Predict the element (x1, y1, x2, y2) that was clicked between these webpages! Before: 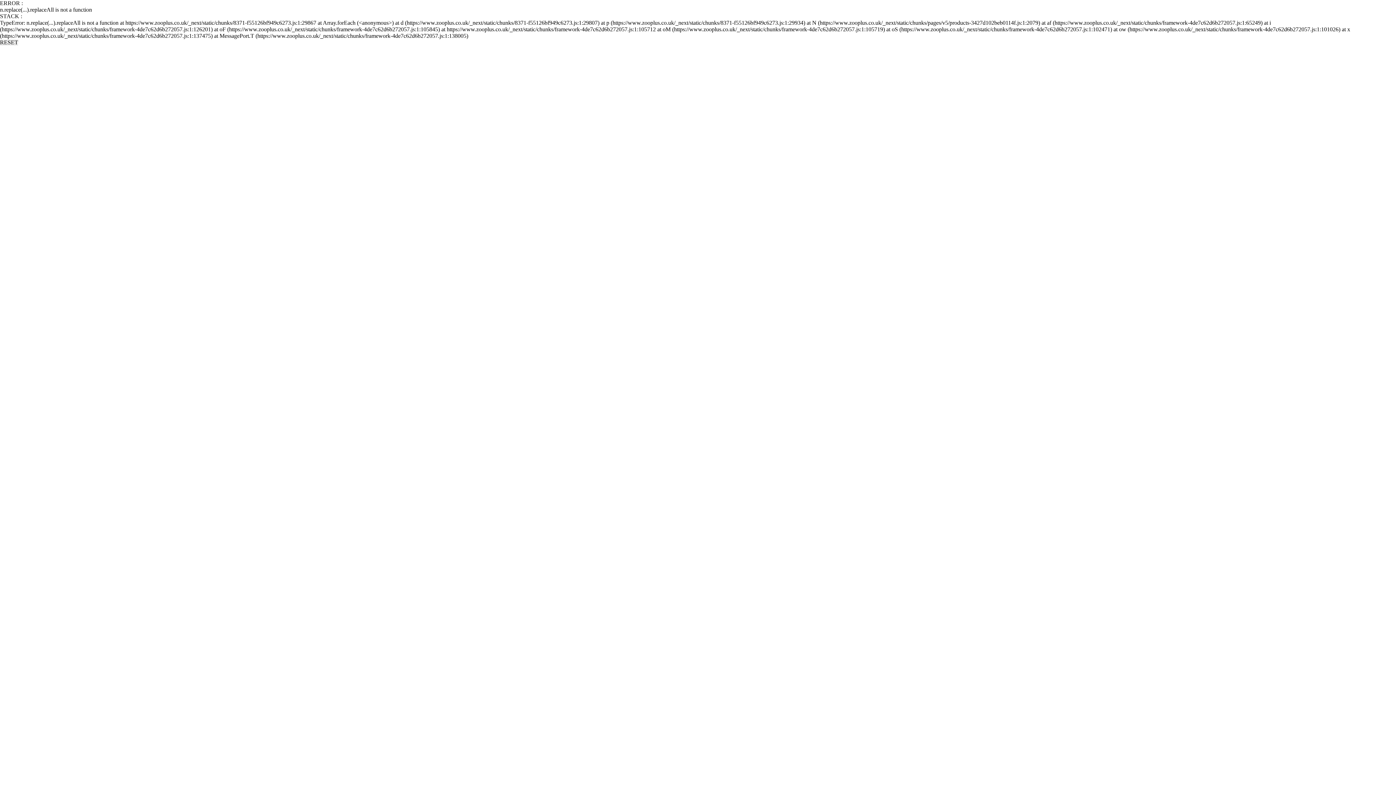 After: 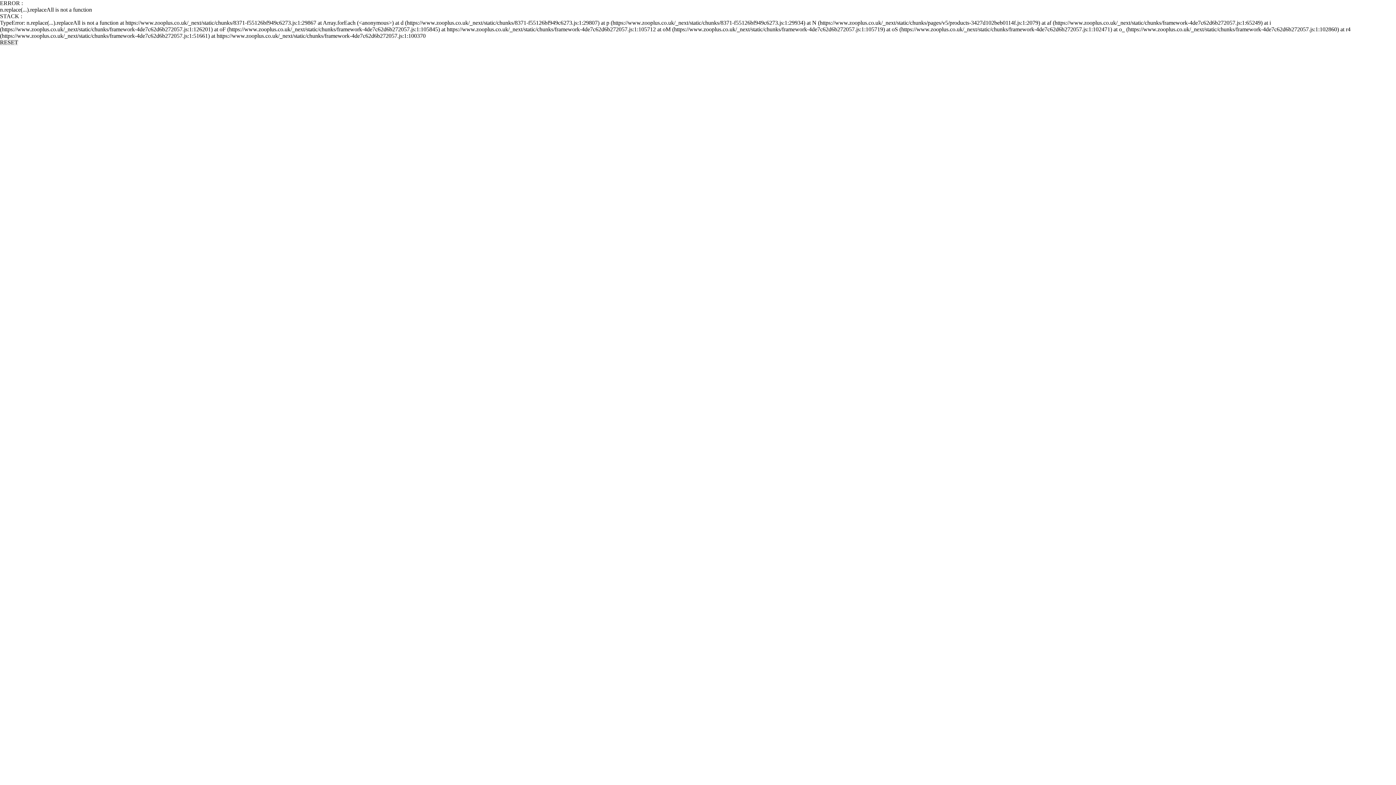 Action: label: RESET bbox: (0, 39, 18, 45)